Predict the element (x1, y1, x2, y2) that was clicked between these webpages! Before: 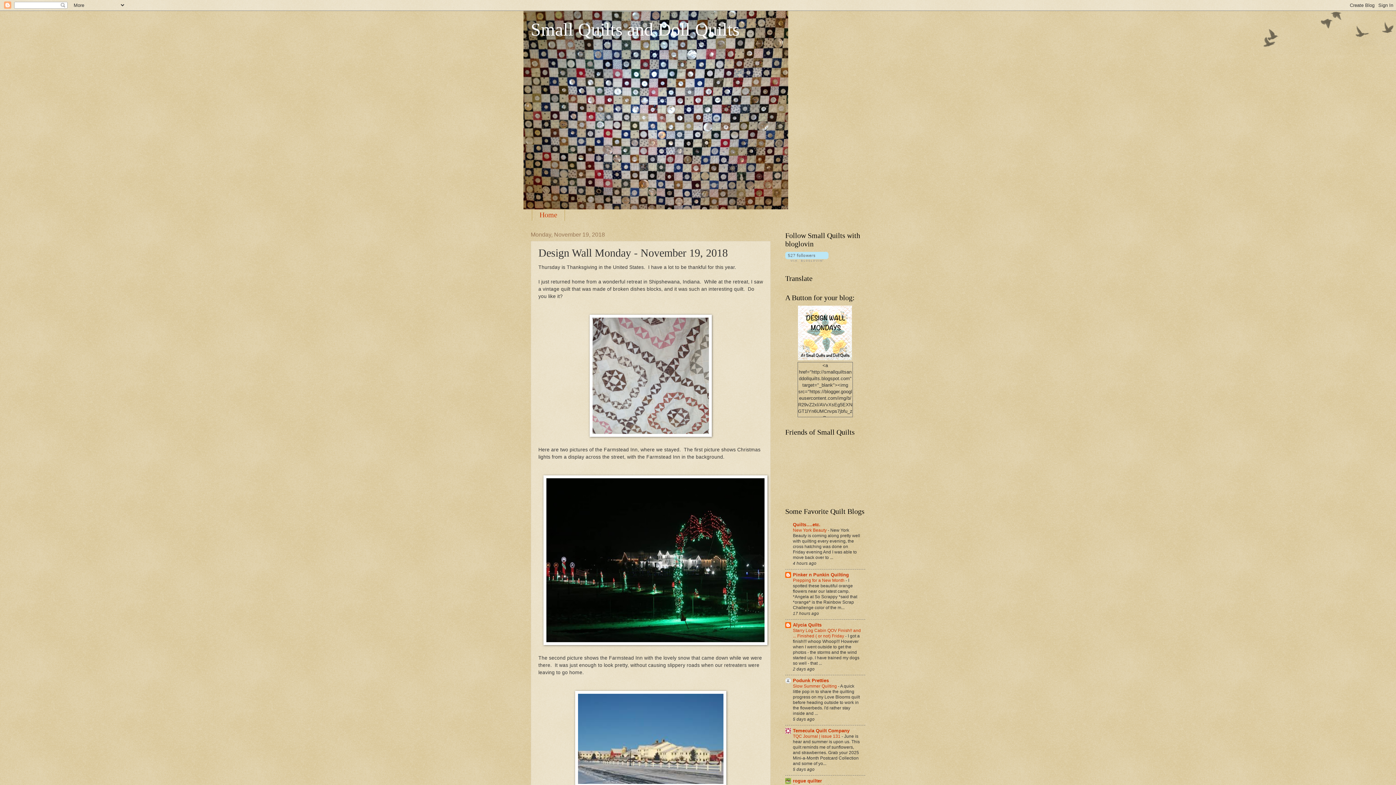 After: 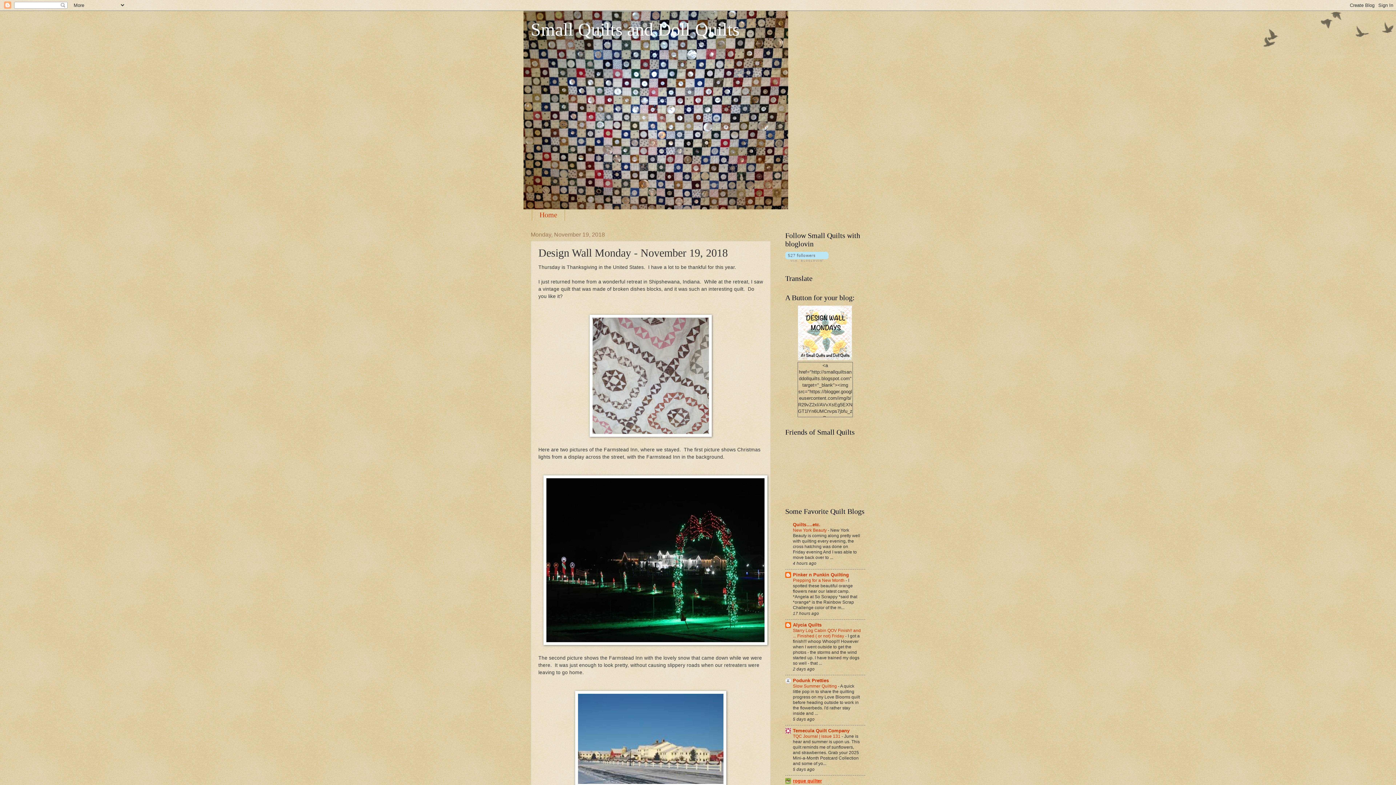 Action: bbox: (793, 778, 822, 783) label: rogue quilter